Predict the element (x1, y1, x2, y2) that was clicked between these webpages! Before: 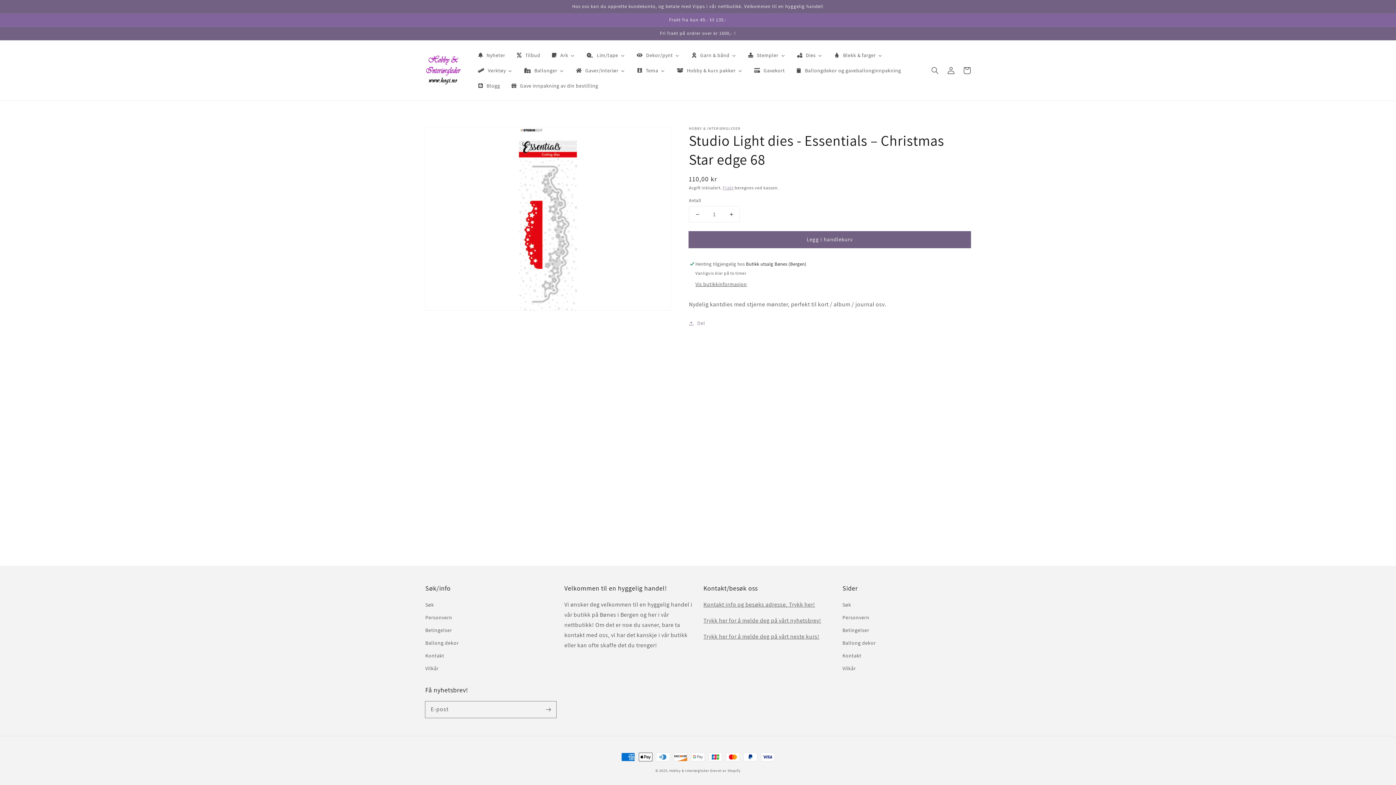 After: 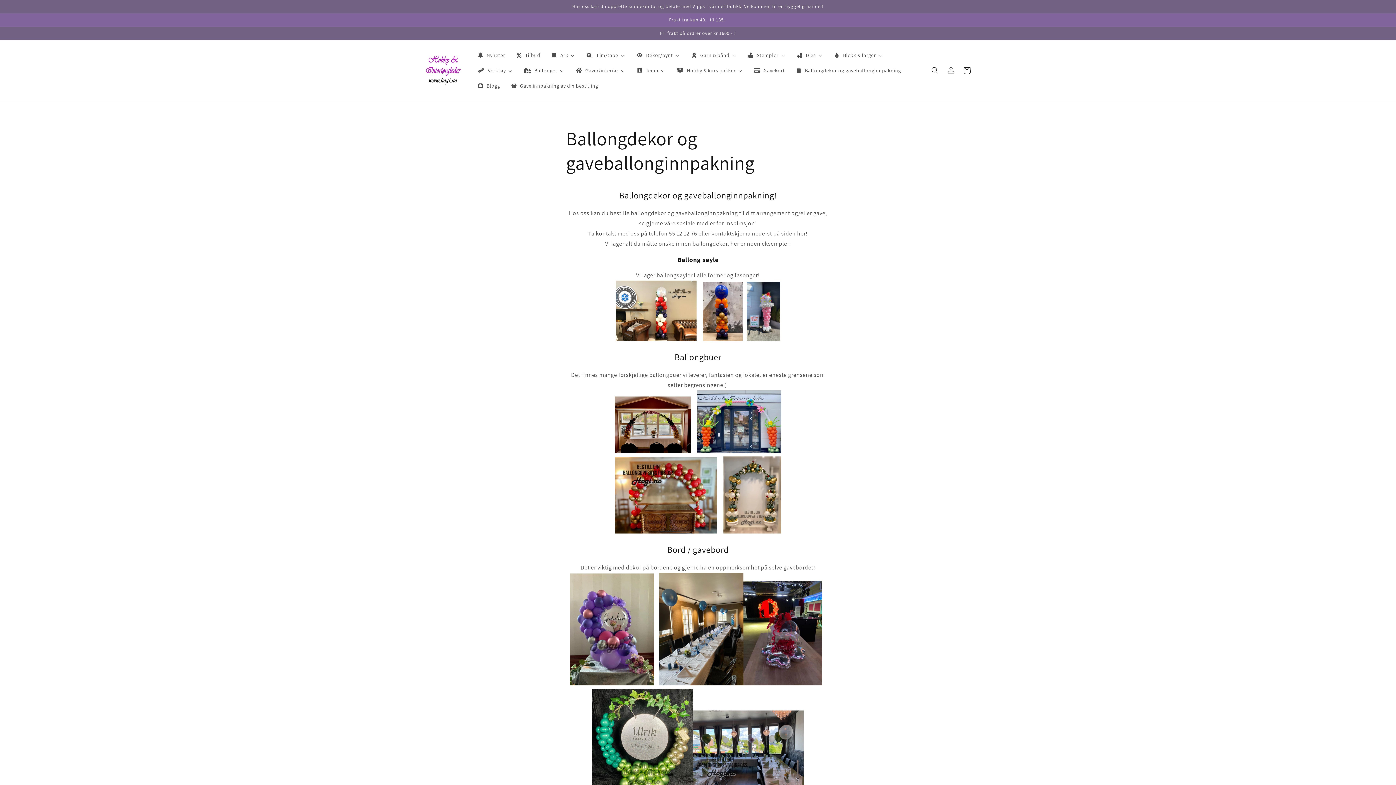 Action: bbox: (842, 637, 876, 649) label: Ballong dekor